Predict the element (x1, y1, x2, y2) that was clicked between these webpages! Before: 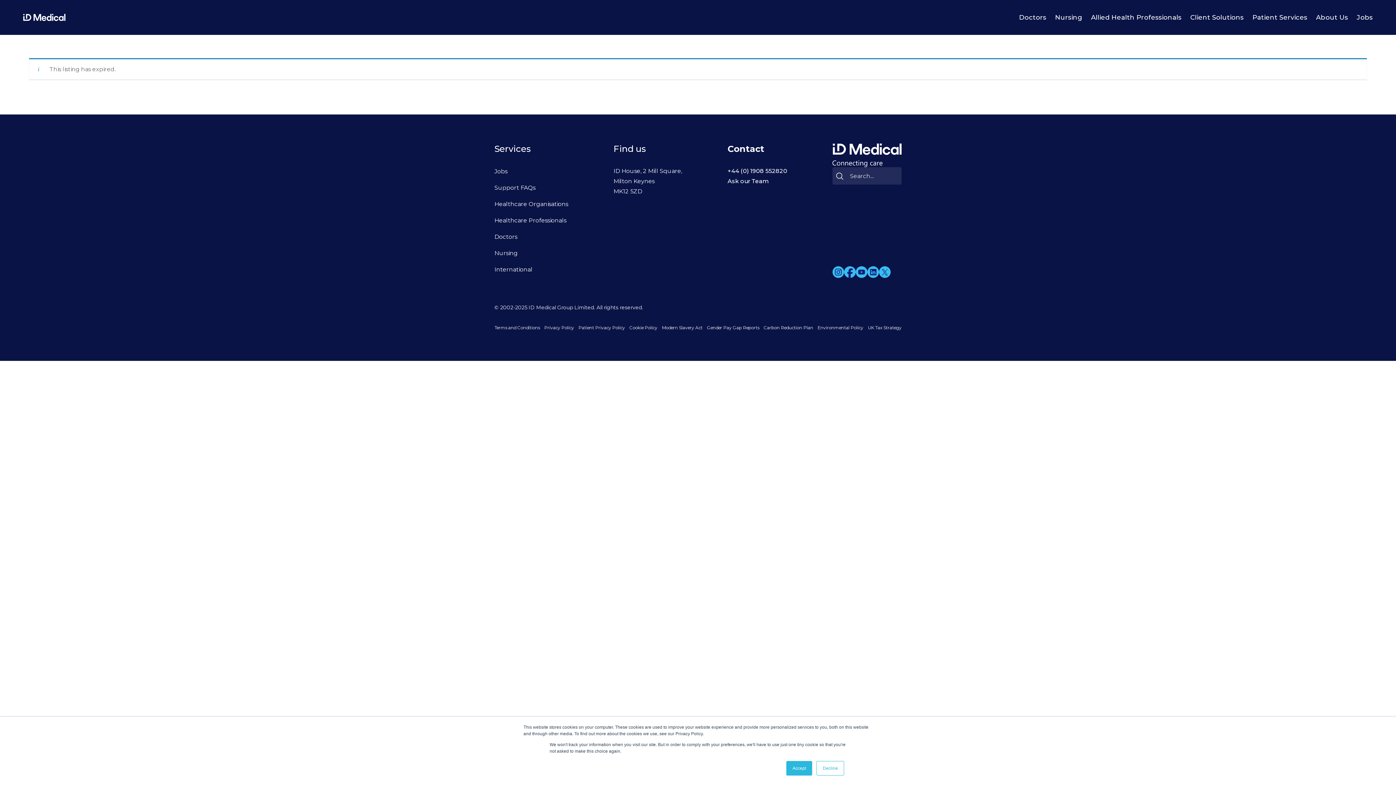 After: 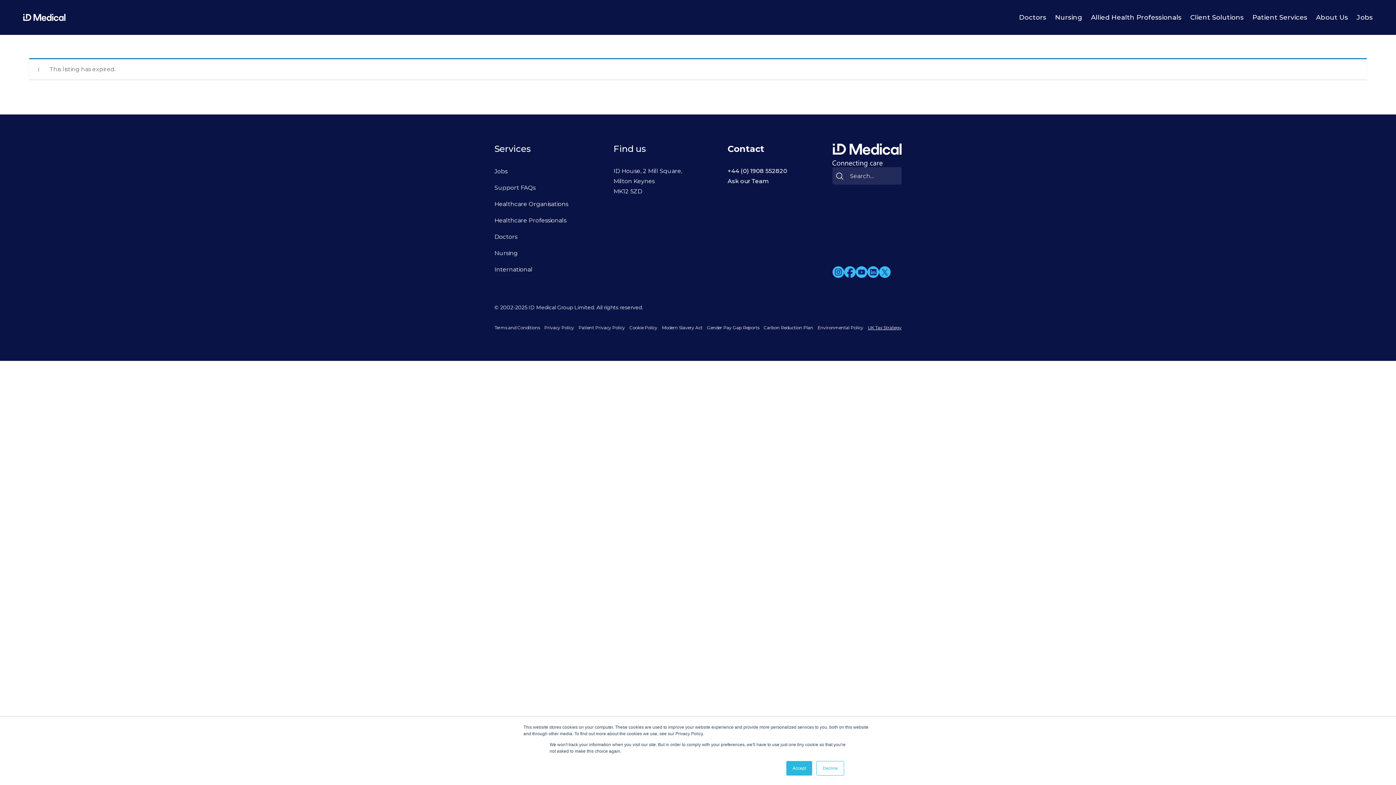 Action: bbox: (868, 325, 901, 330) label: UK Tax Strategy